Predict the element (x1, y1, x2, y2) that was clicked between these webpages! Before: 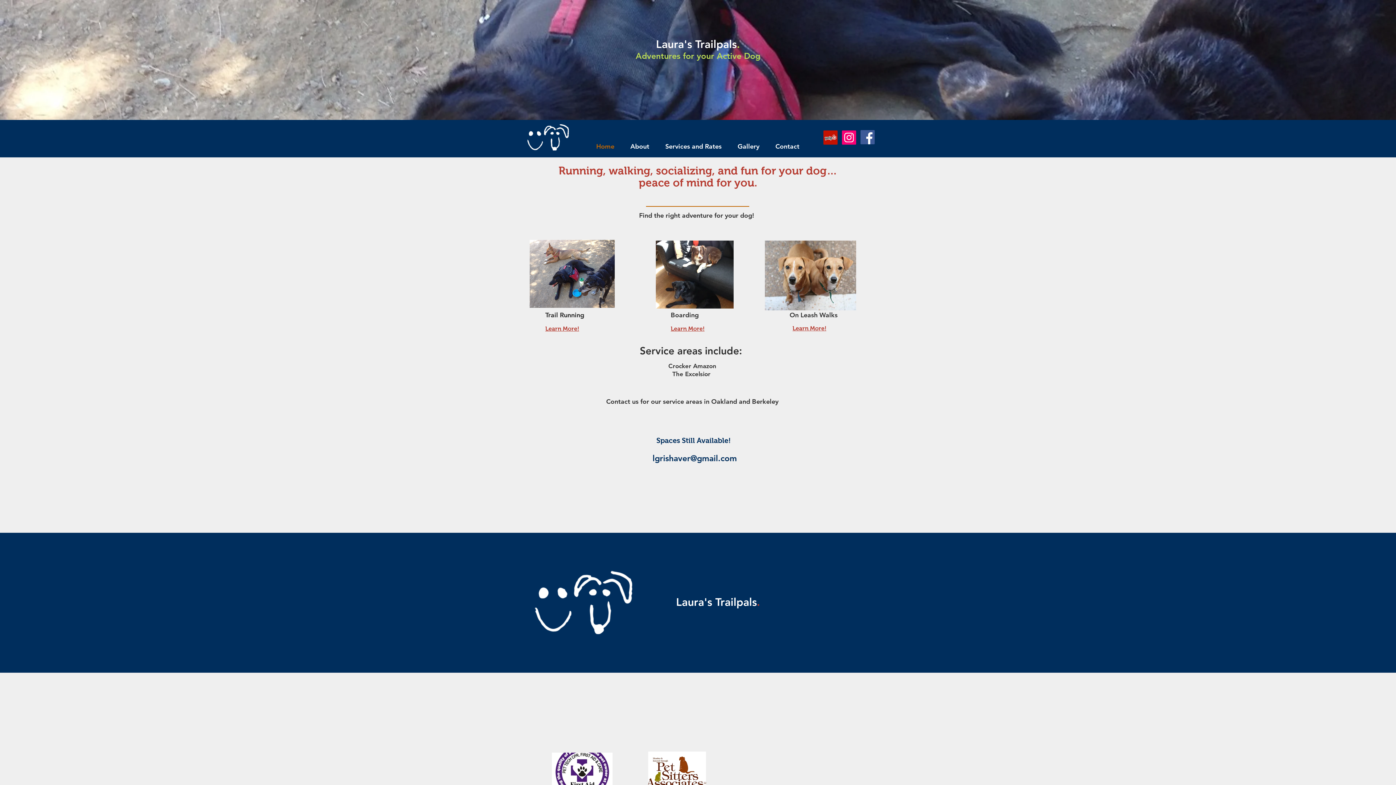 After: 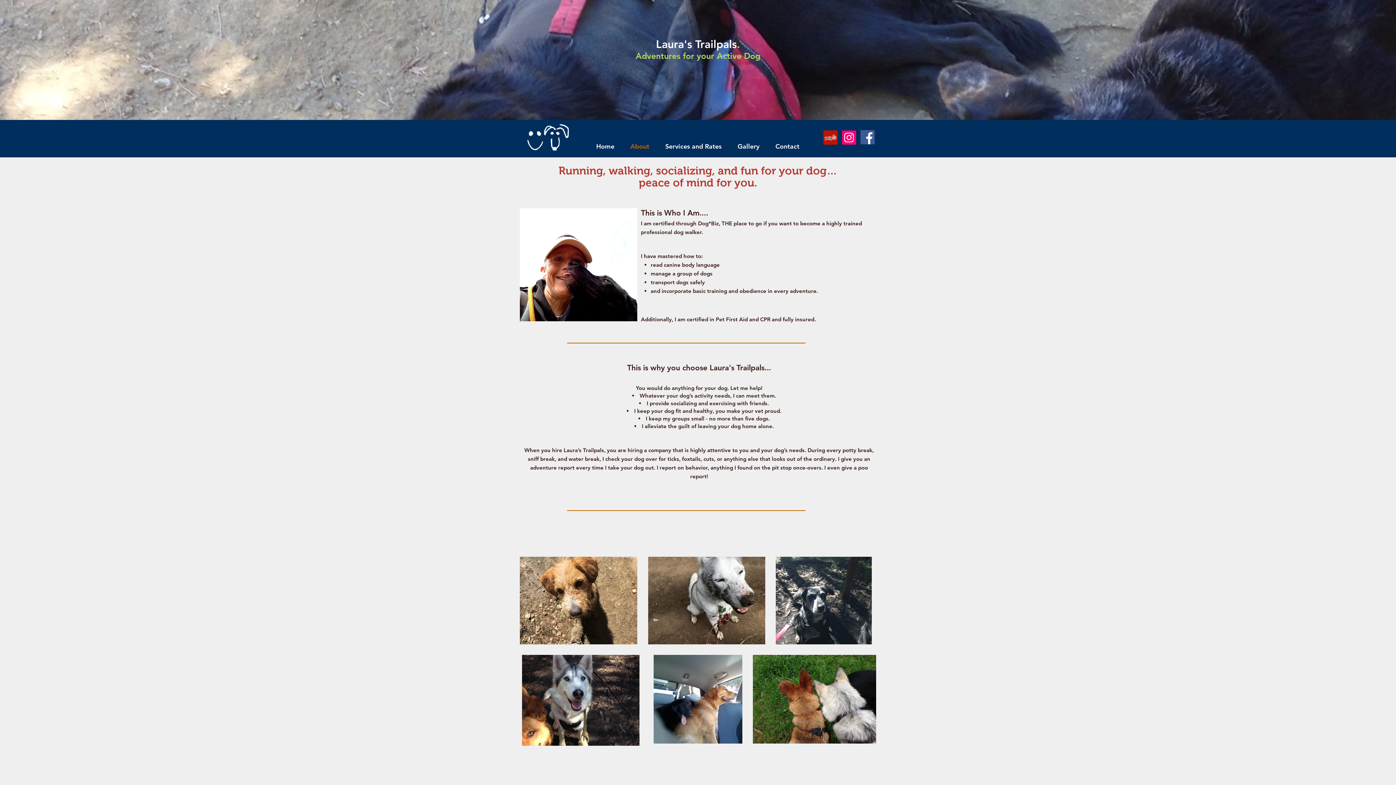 Action: label: About bbox: (622, 137, 657, 155)